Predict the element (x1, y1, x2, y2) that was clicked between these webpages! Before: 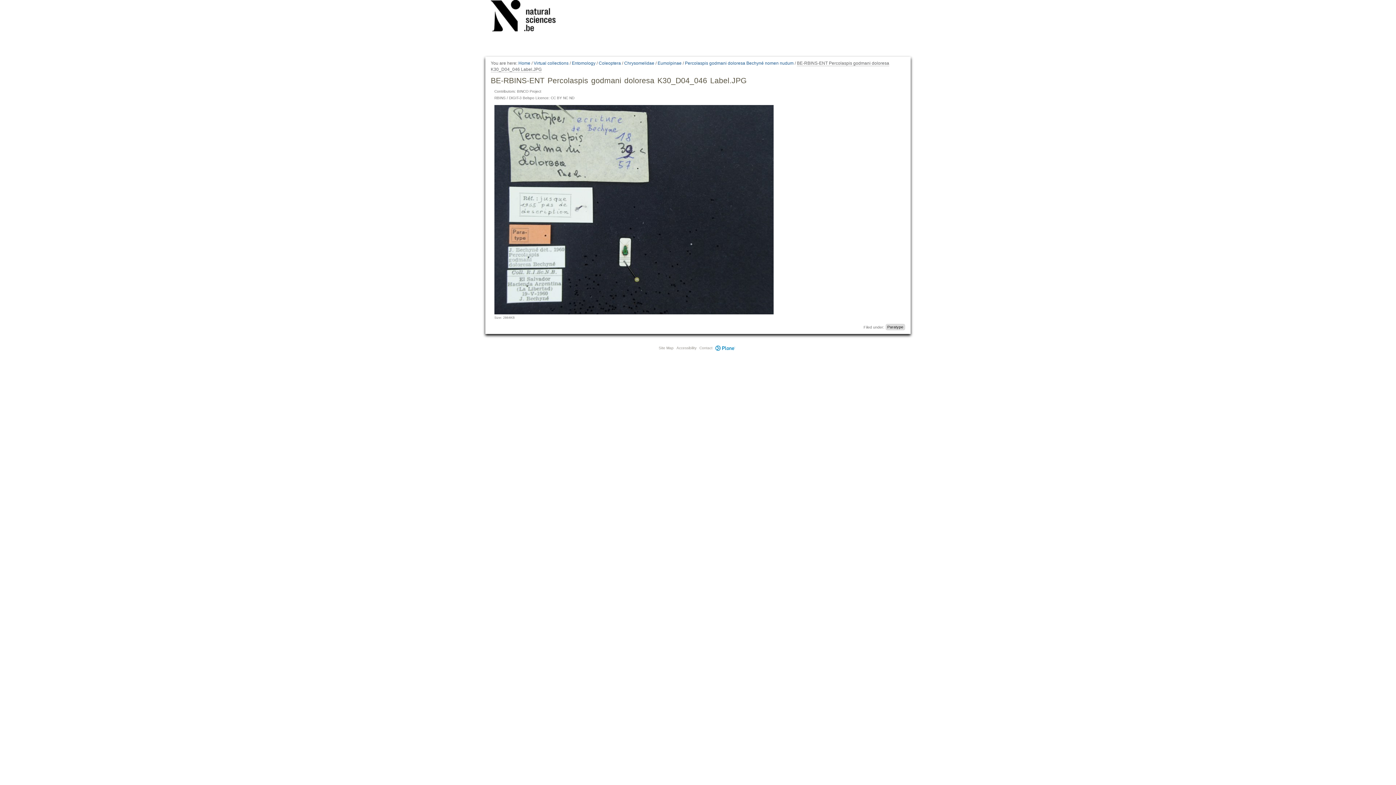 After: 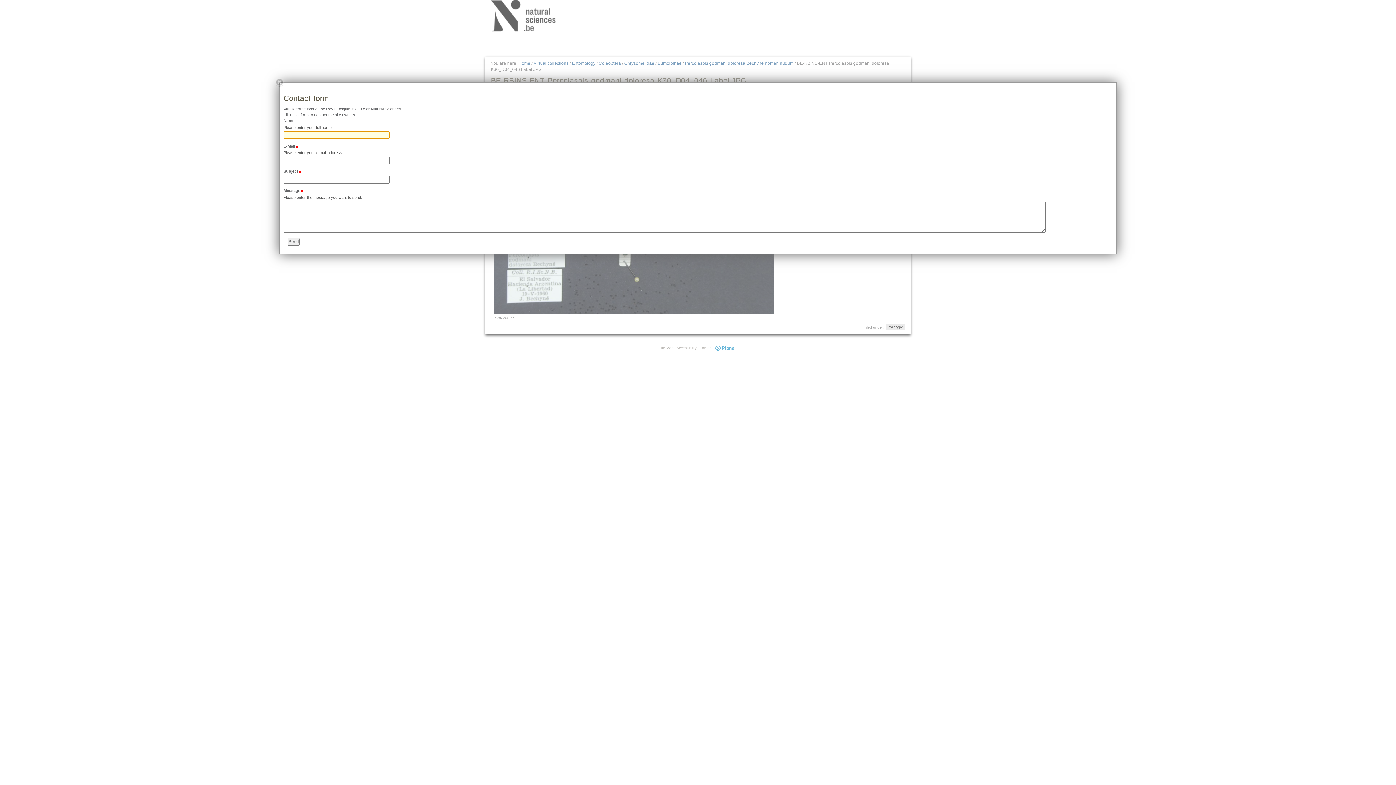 Action: bbox: (699, 346, 712, 350) label: Contact